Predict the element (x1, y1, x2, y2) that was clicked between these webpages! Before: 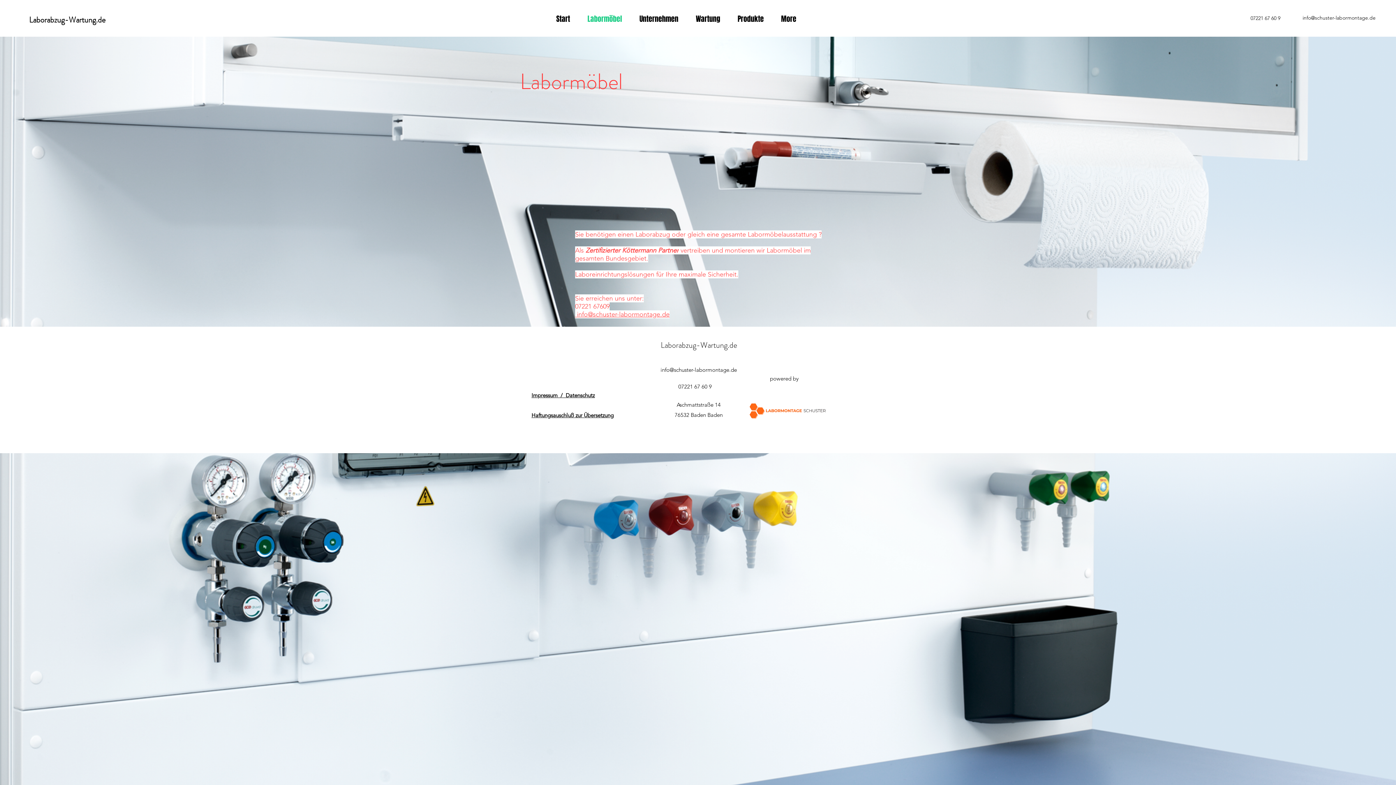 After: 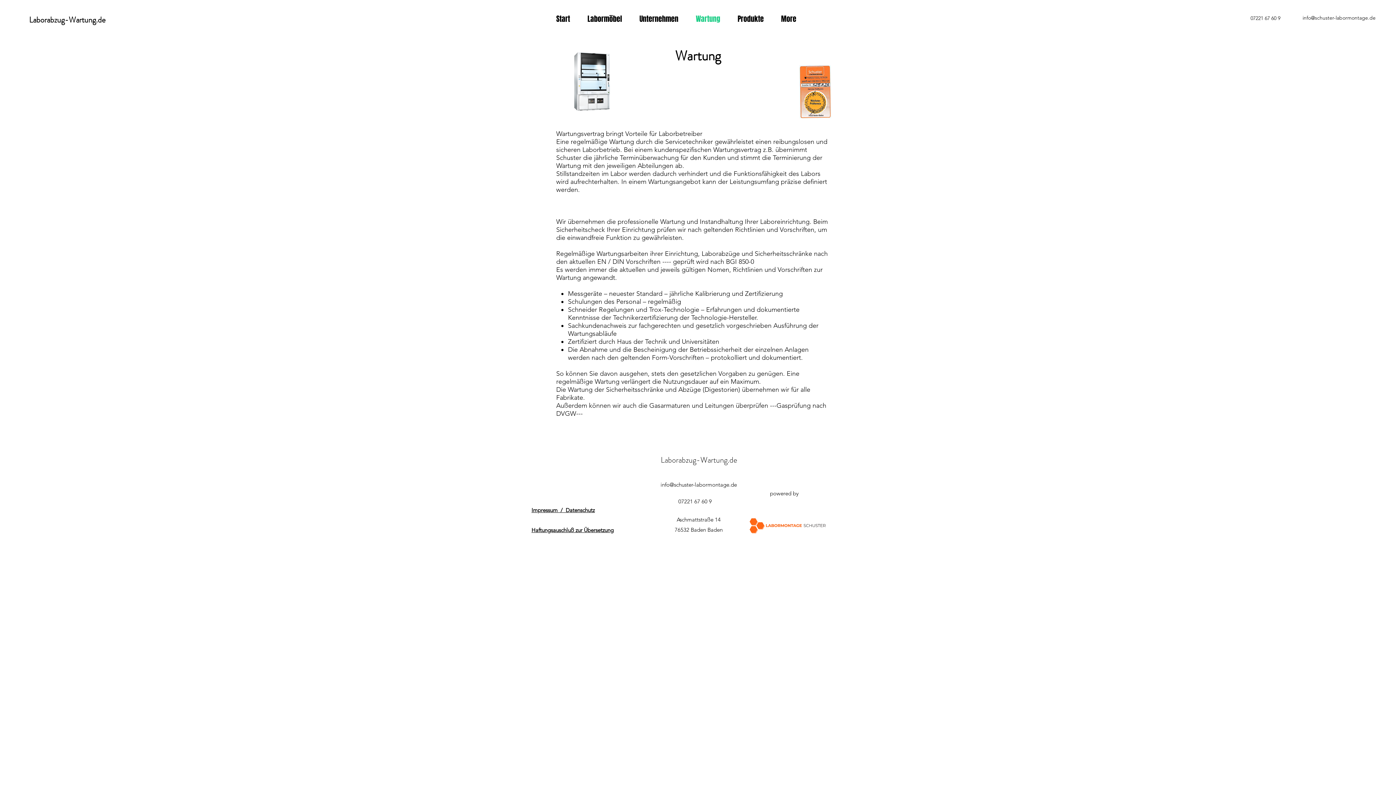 Action: label: Wartung bbox: (687, 9, 729, 28)